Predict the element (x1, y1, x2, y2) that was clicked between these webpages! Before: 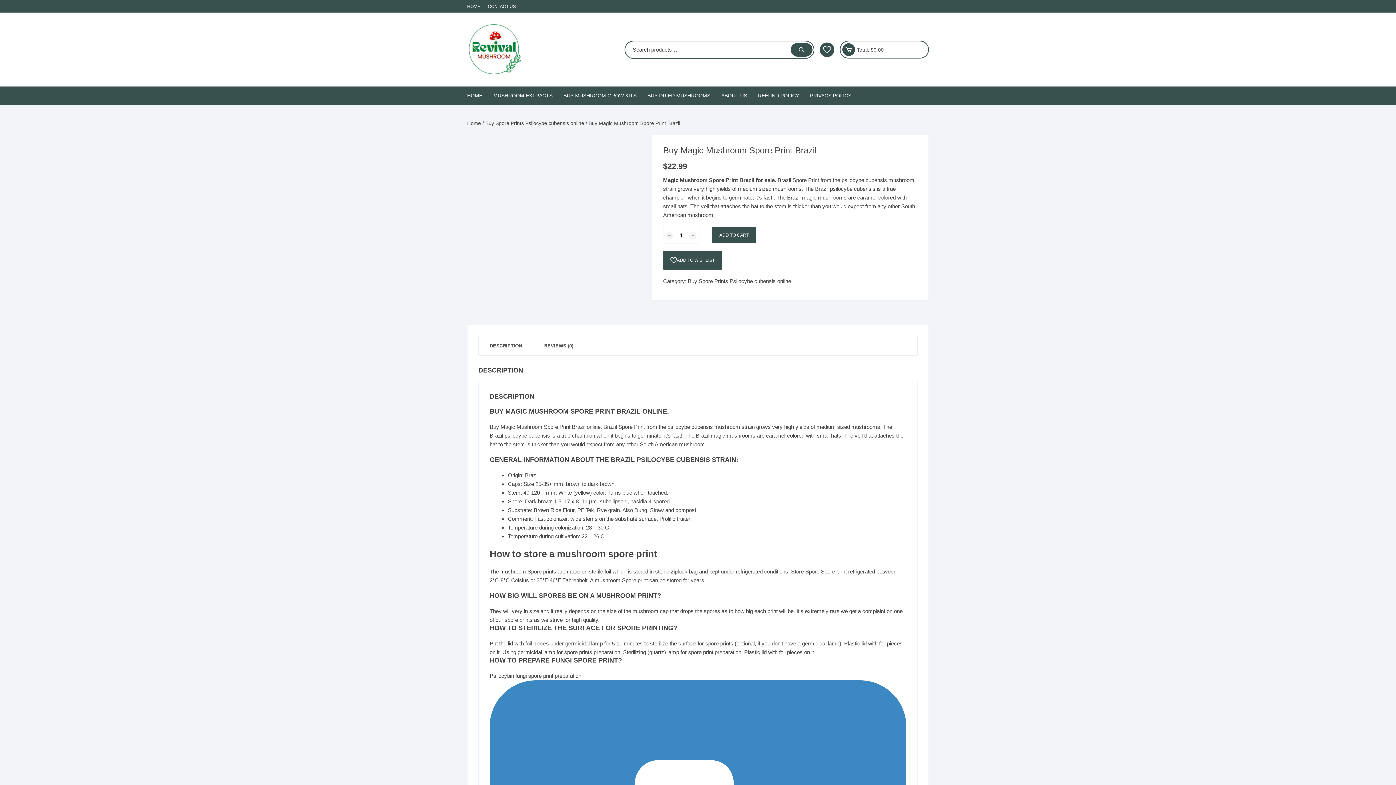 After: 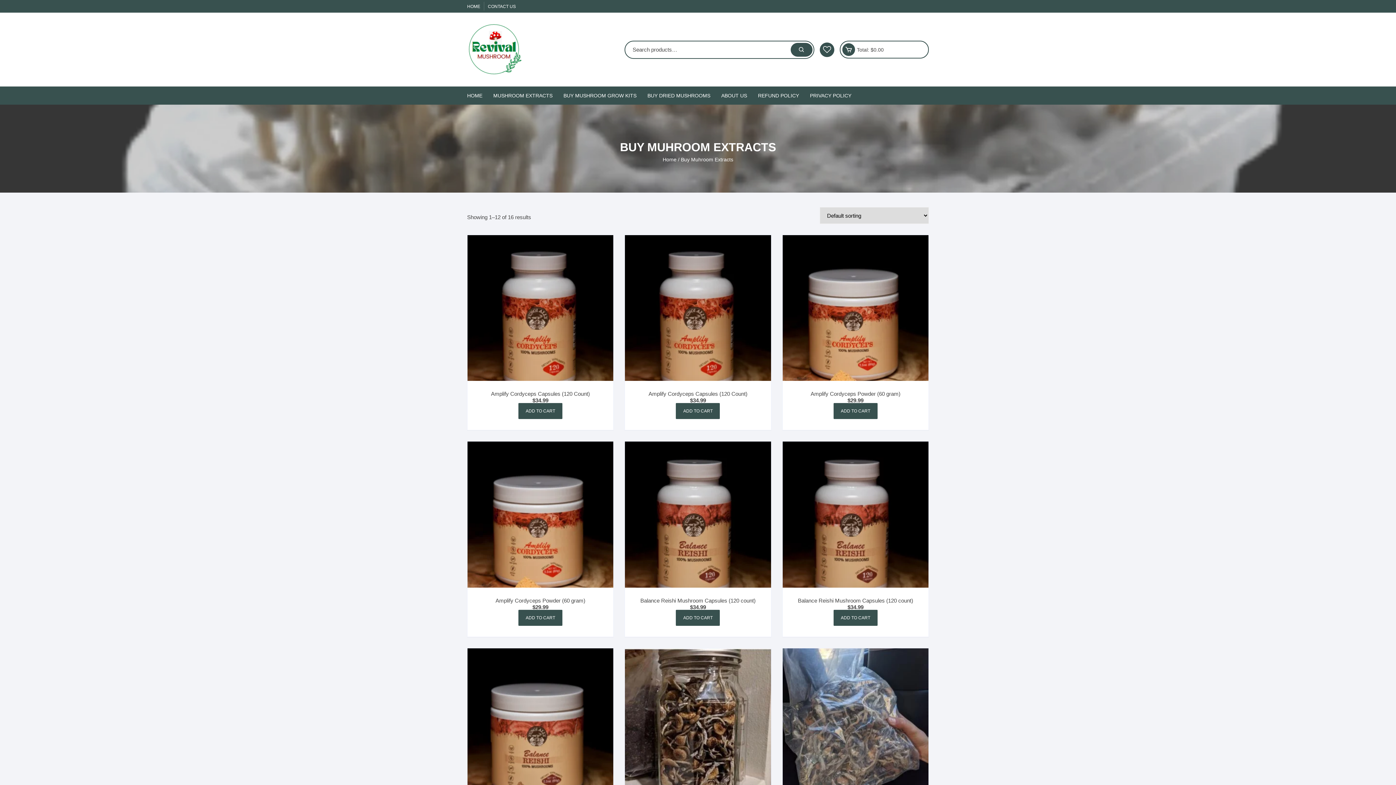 Action: bbox: (488, 86, 558, 104) label: MUSHROOM EXTRACTS